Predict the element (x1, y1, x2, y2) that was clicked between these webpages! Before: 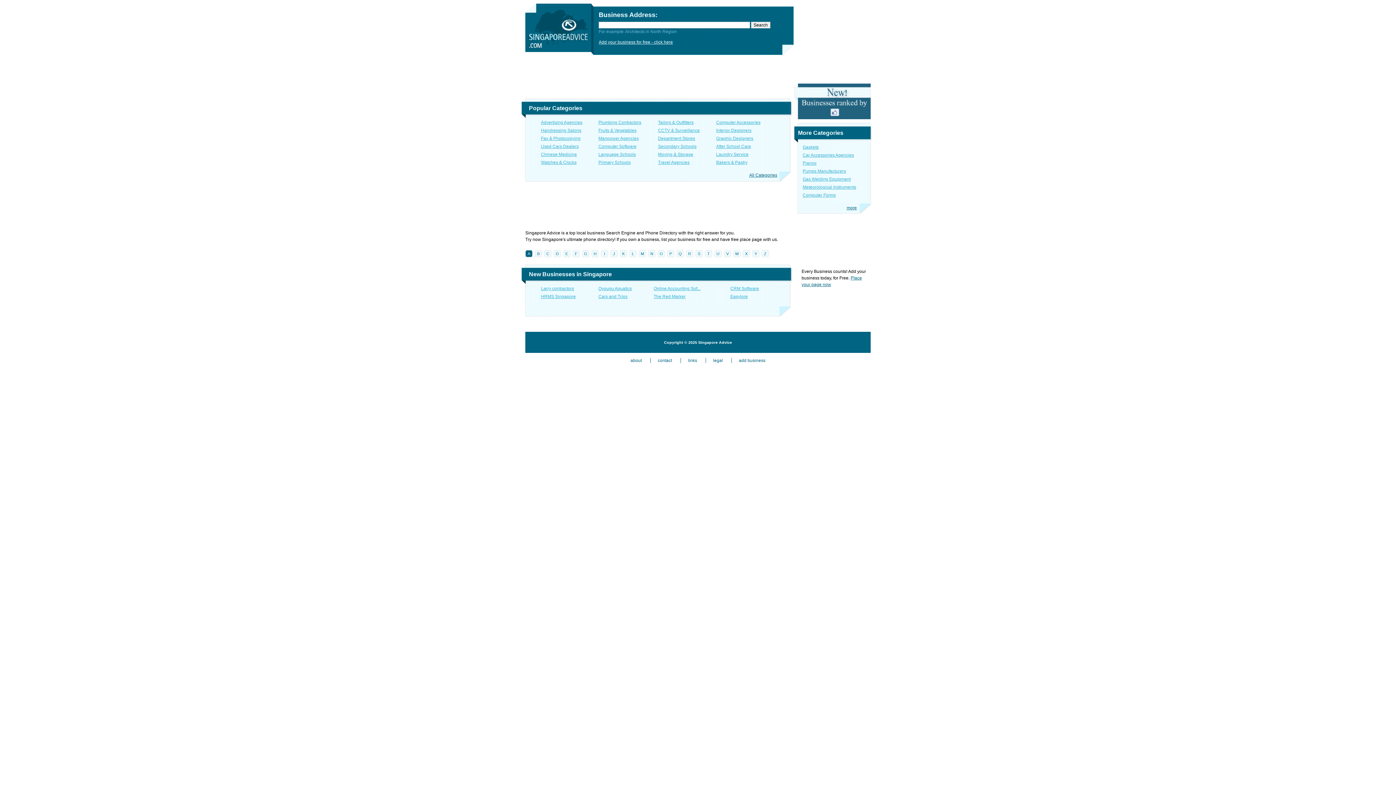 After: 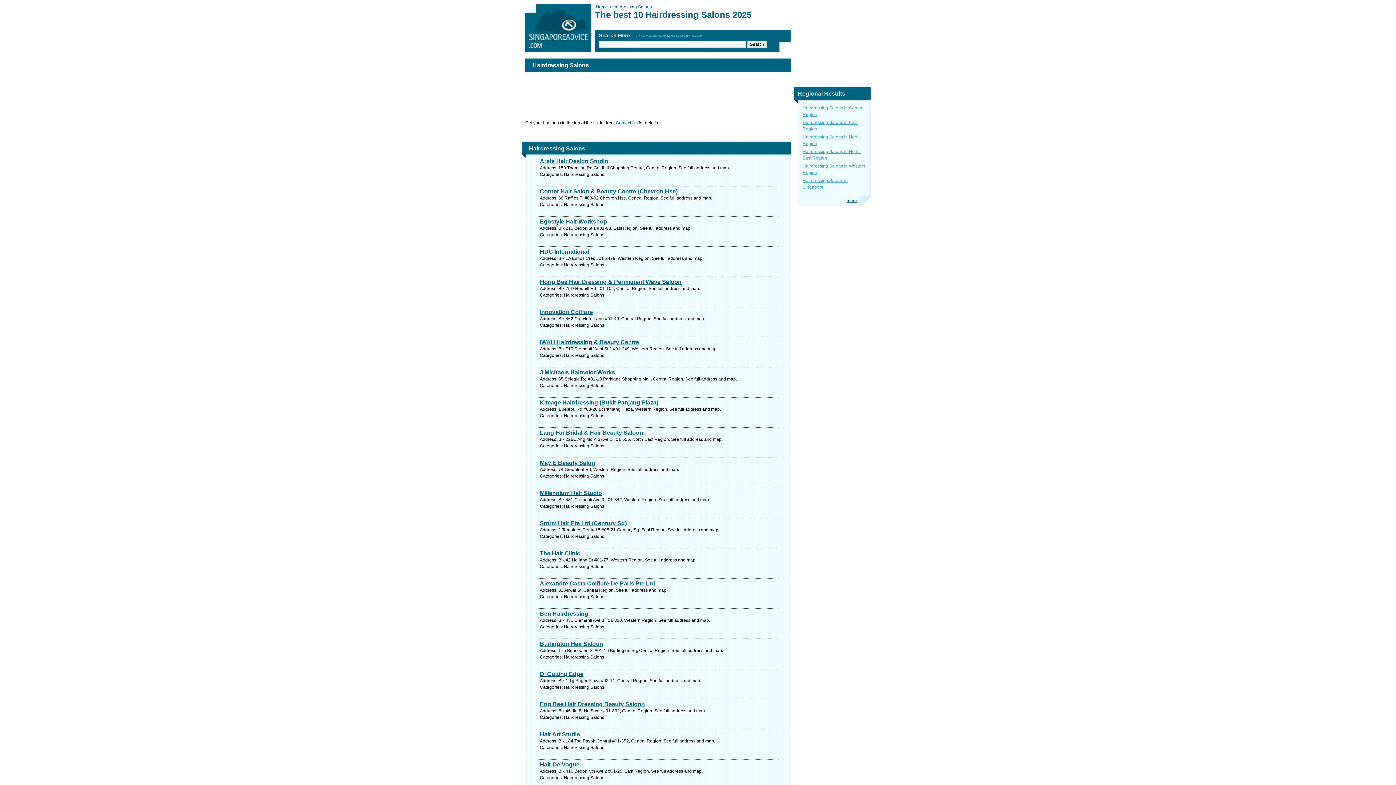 Action: label: Hairdressing Salons bbox: (541, 128, 581, 133)